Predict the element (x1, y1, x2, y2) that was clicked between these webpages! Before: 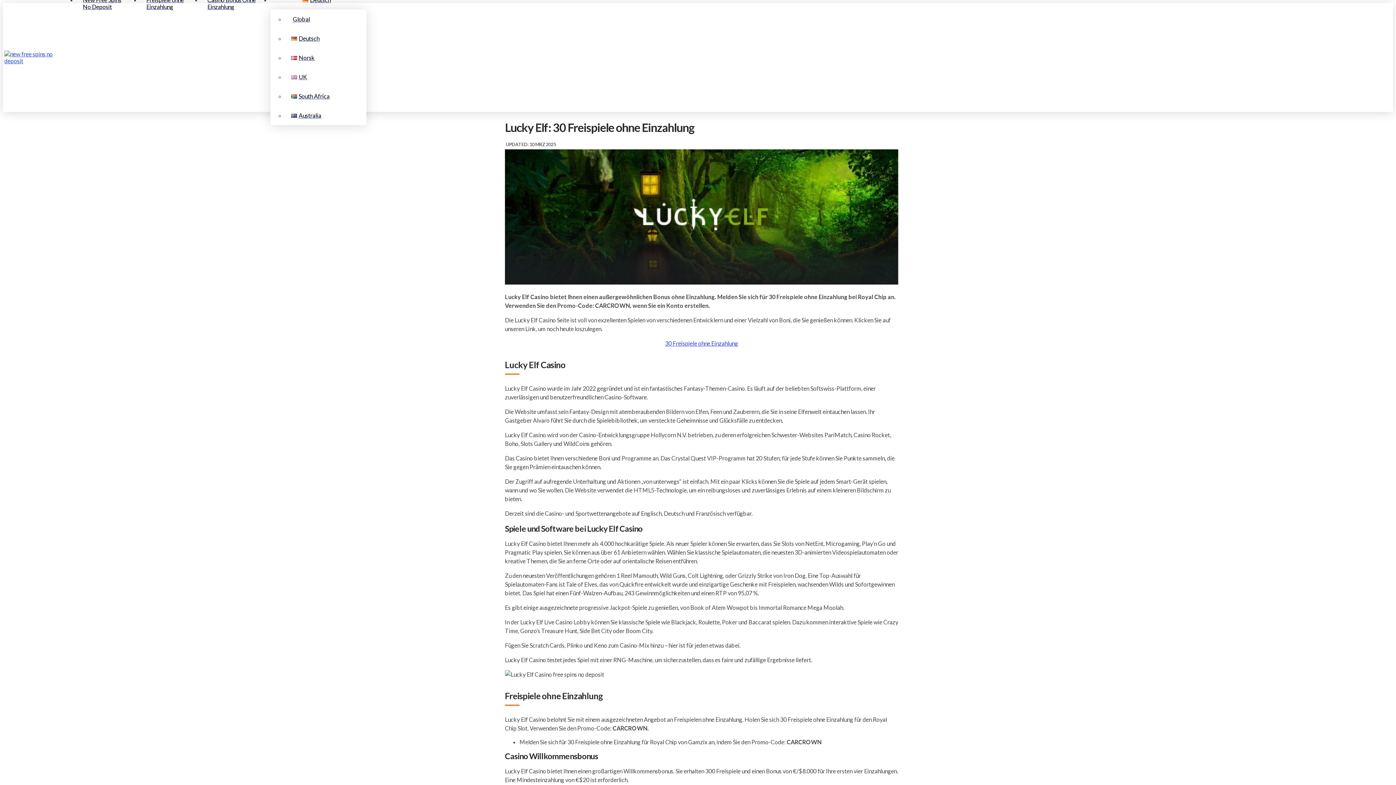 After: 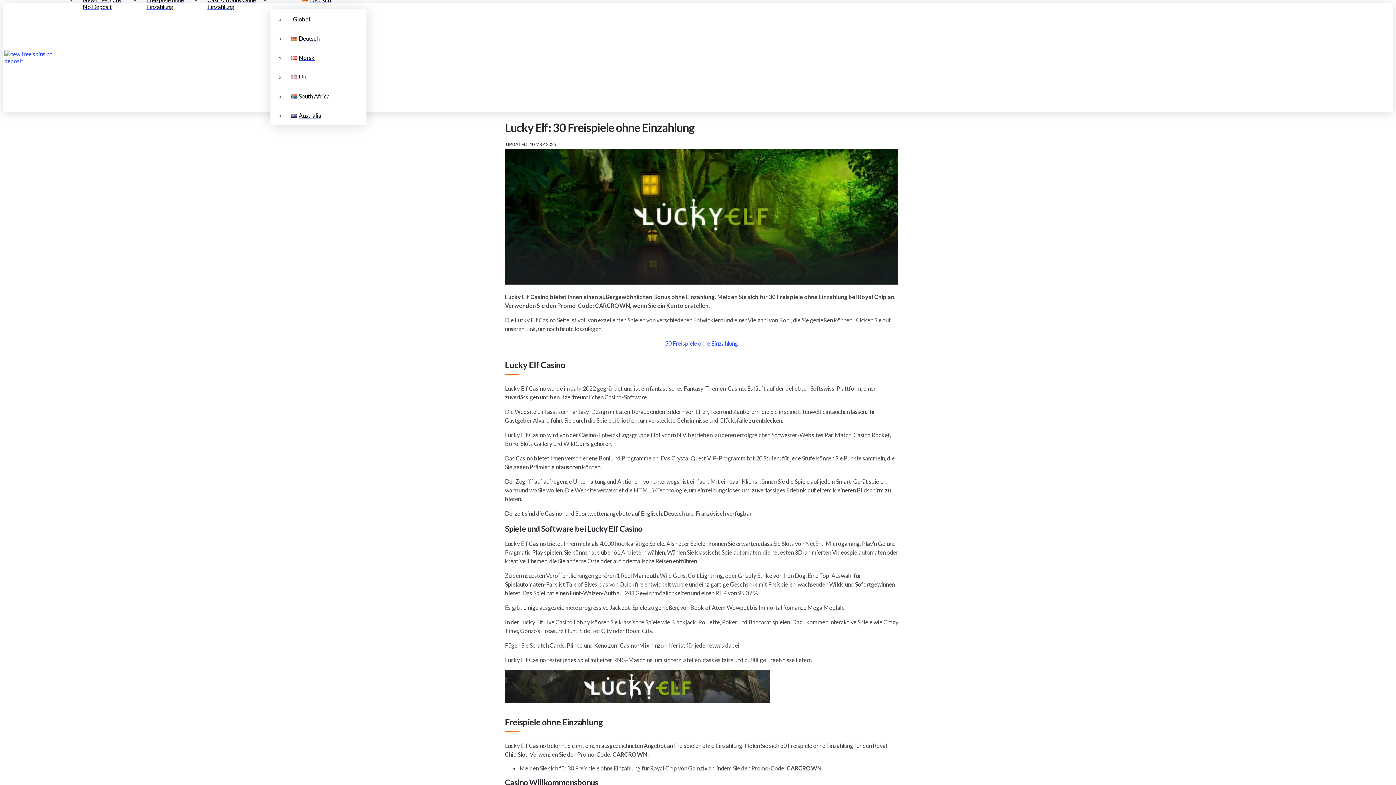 Action: label: Deutsch bbox: (285, 28, 366, 47)